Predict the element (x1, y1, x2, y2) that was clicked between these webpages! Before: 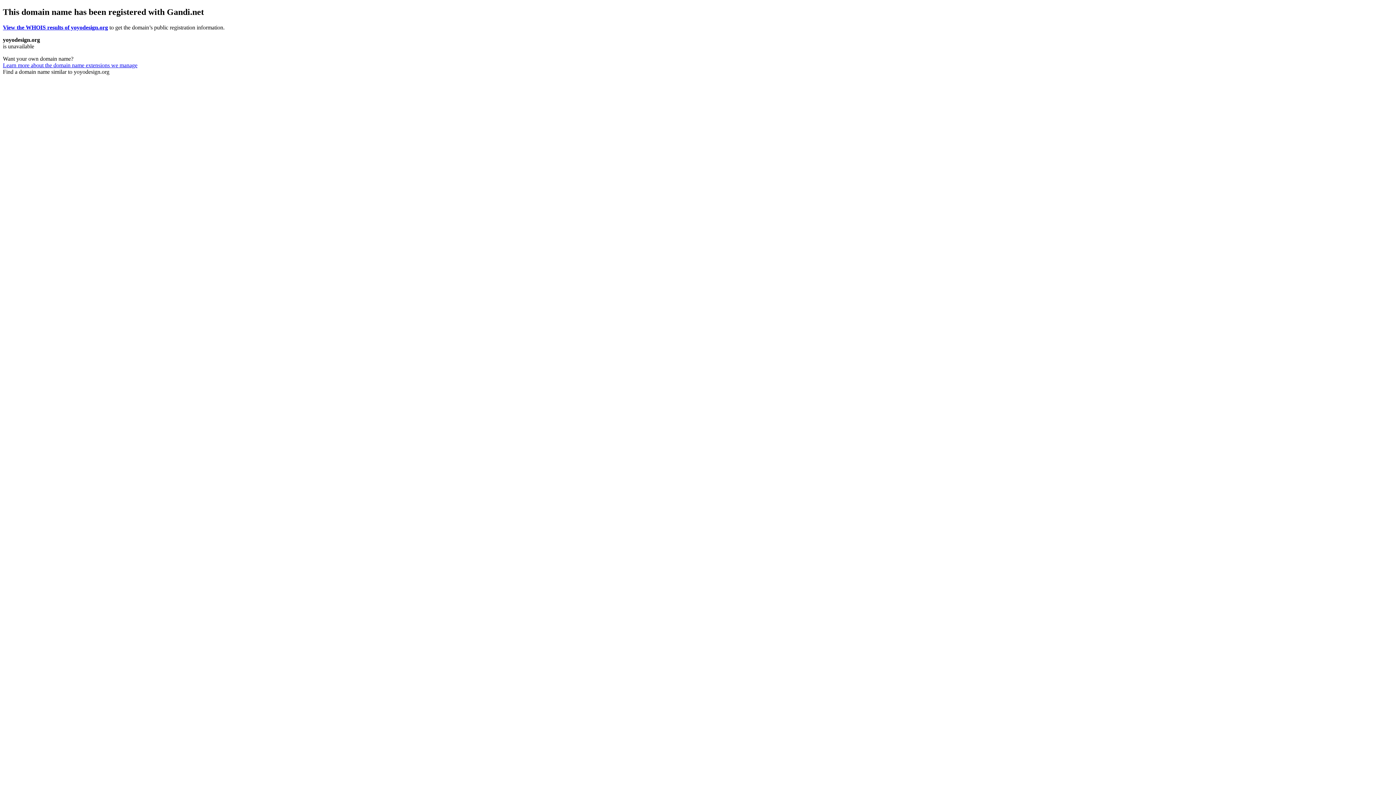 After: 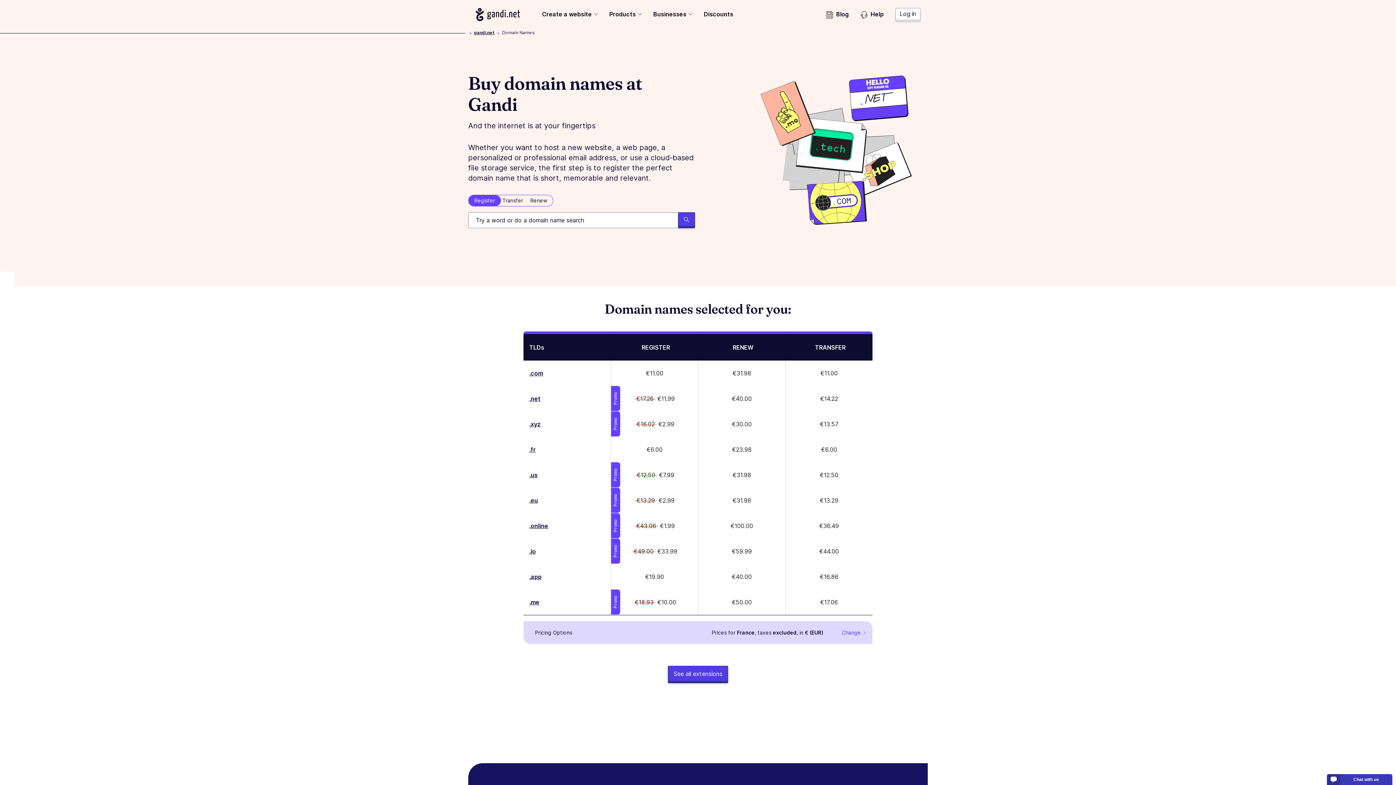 Action: bbox: (2, 62, 137, 68) label: Learn more about the domain name extensions we manage